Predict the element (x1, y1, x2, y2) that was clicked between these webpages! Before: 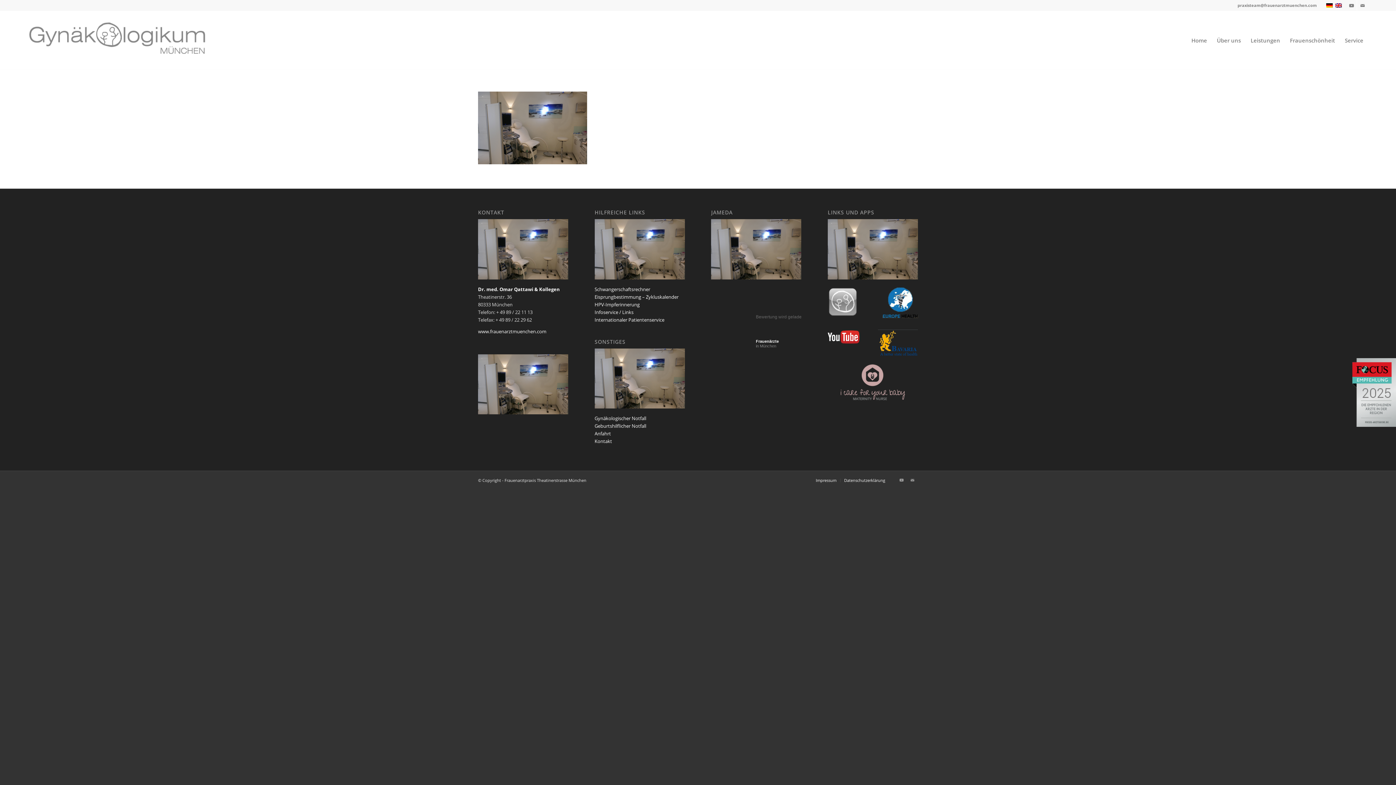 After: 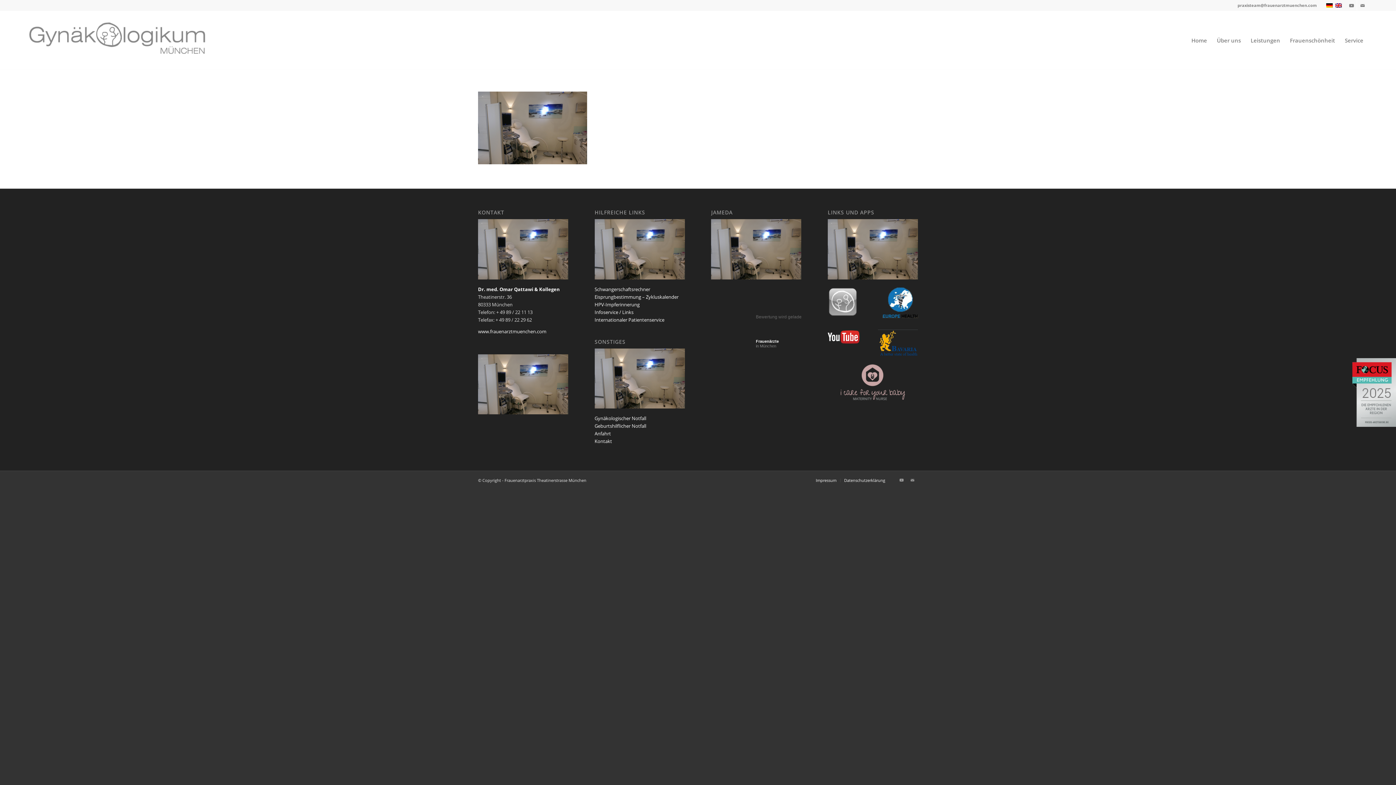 Action: bbox: (879, 285, 918, 318)